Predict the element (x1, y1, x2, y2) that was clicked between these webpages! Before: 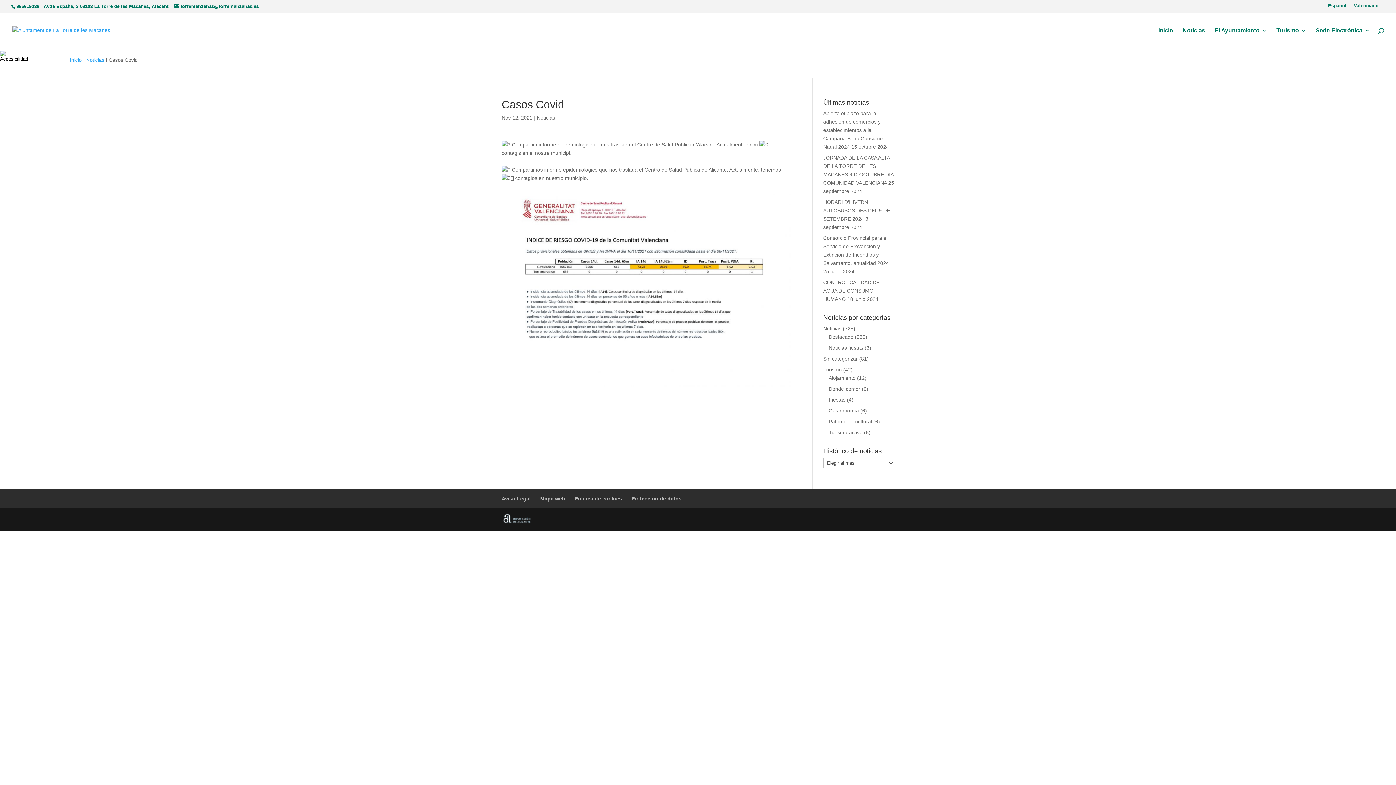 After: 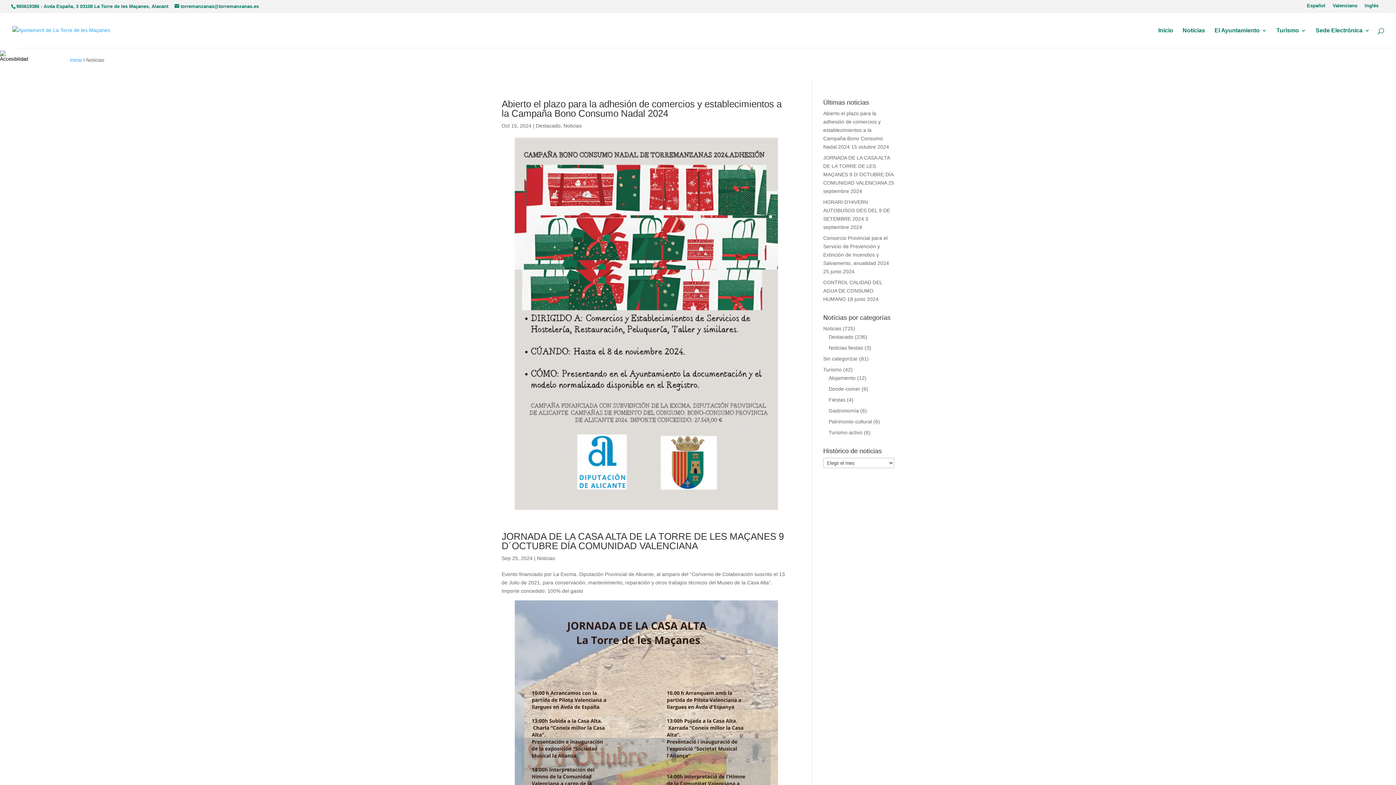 Action: bbox: (86, 57, 104, 62) label: Noticias